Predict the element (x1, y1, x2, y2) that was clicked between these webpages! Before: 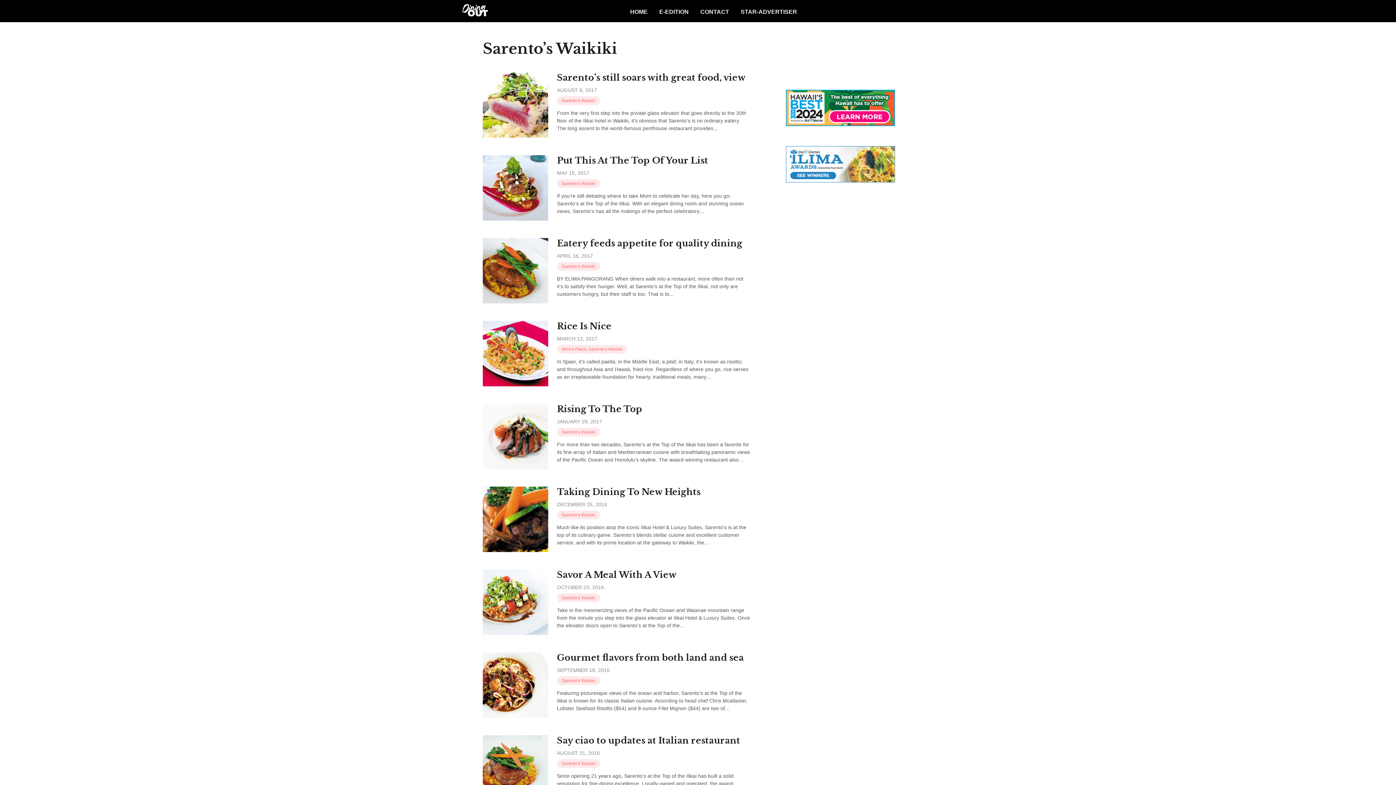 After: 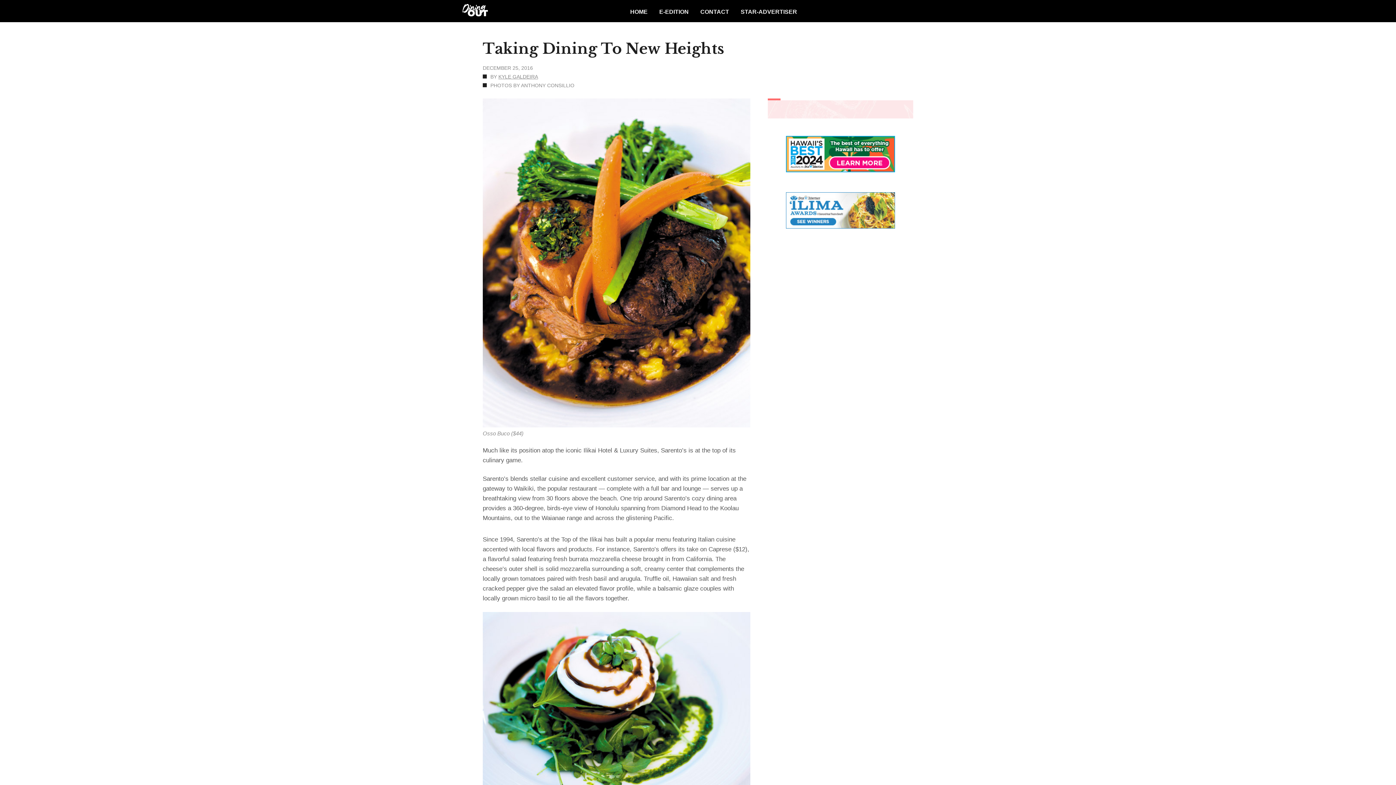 Action: label: Taking Dining To New Heights bbox: (557, 486, 700, 497)